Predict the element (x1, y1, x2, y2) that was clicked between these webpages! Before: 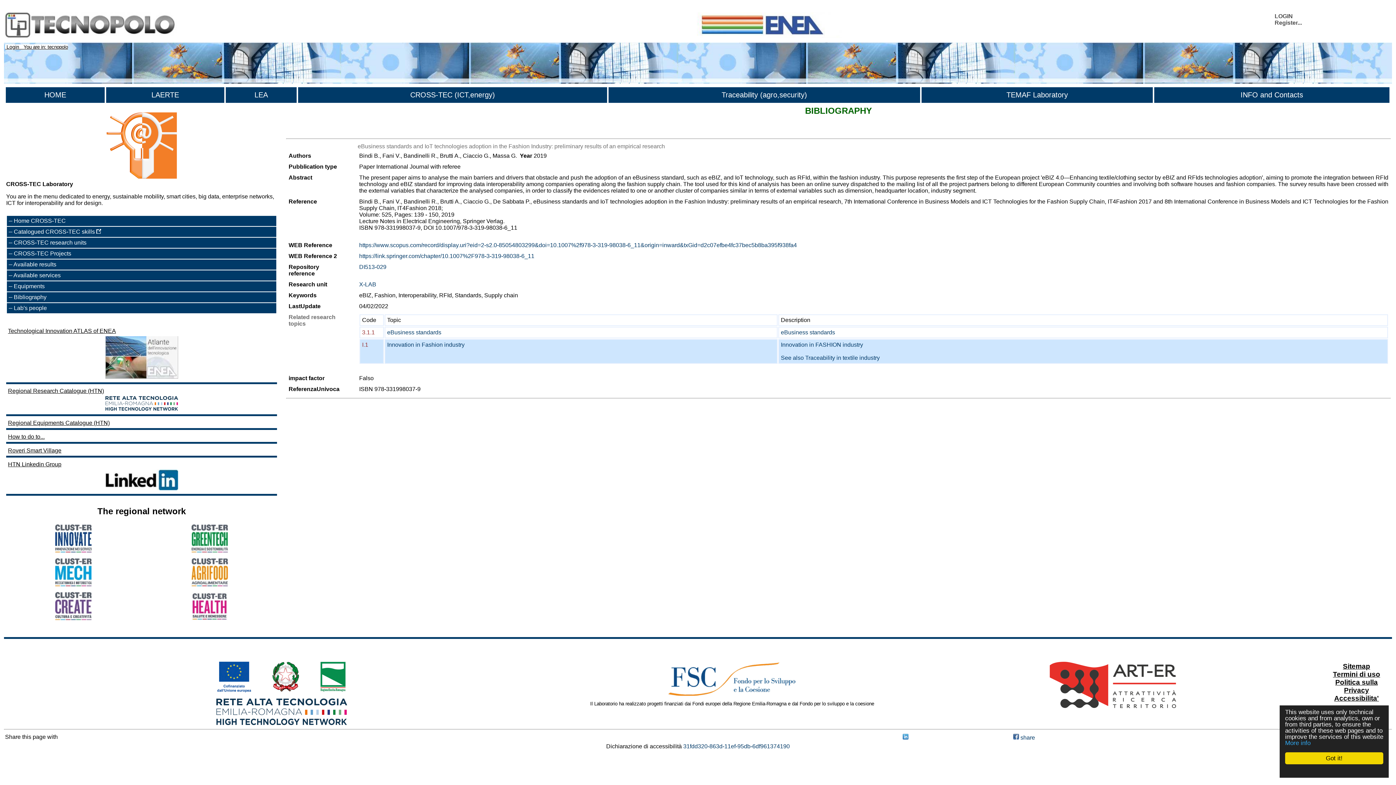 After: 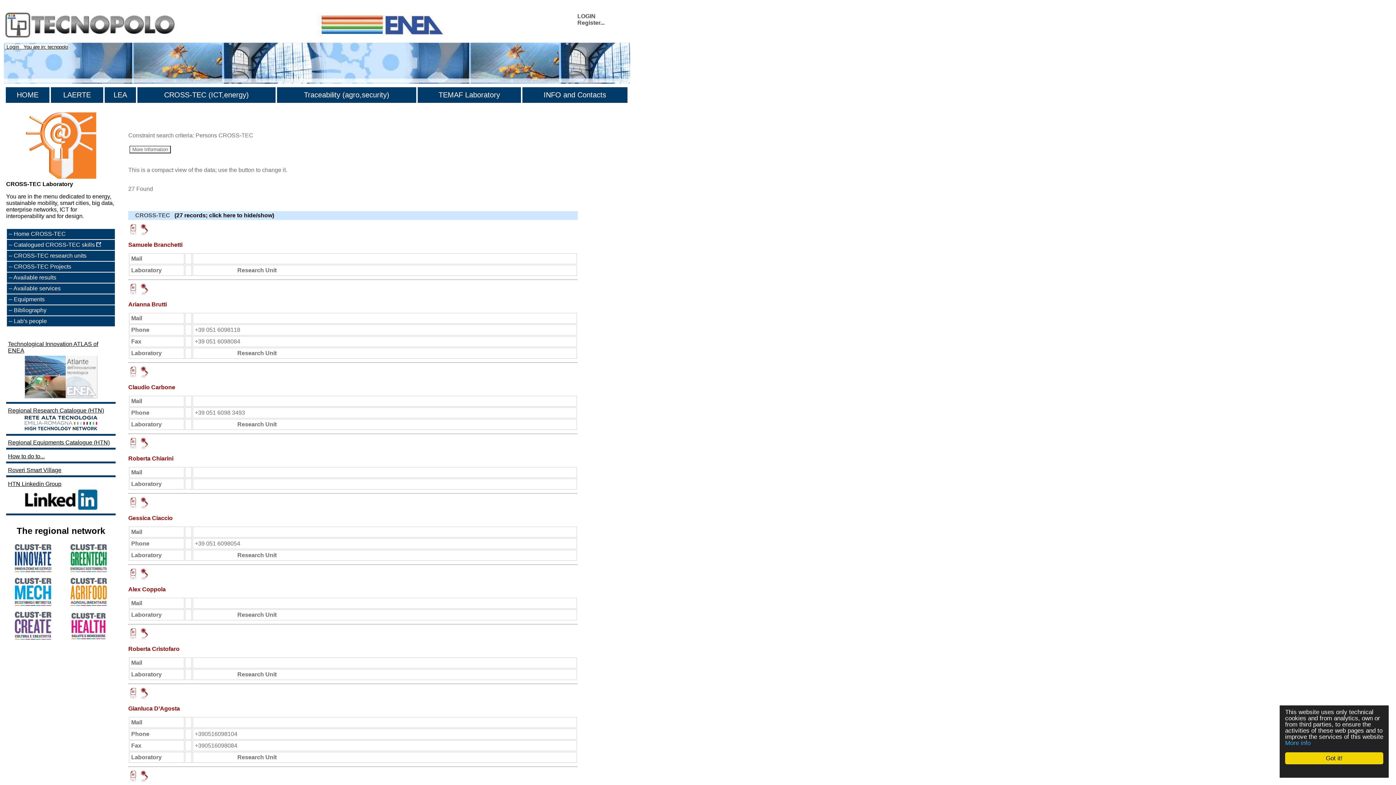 Action: label: Lab's people bbox: (13, 305, 46, 311)